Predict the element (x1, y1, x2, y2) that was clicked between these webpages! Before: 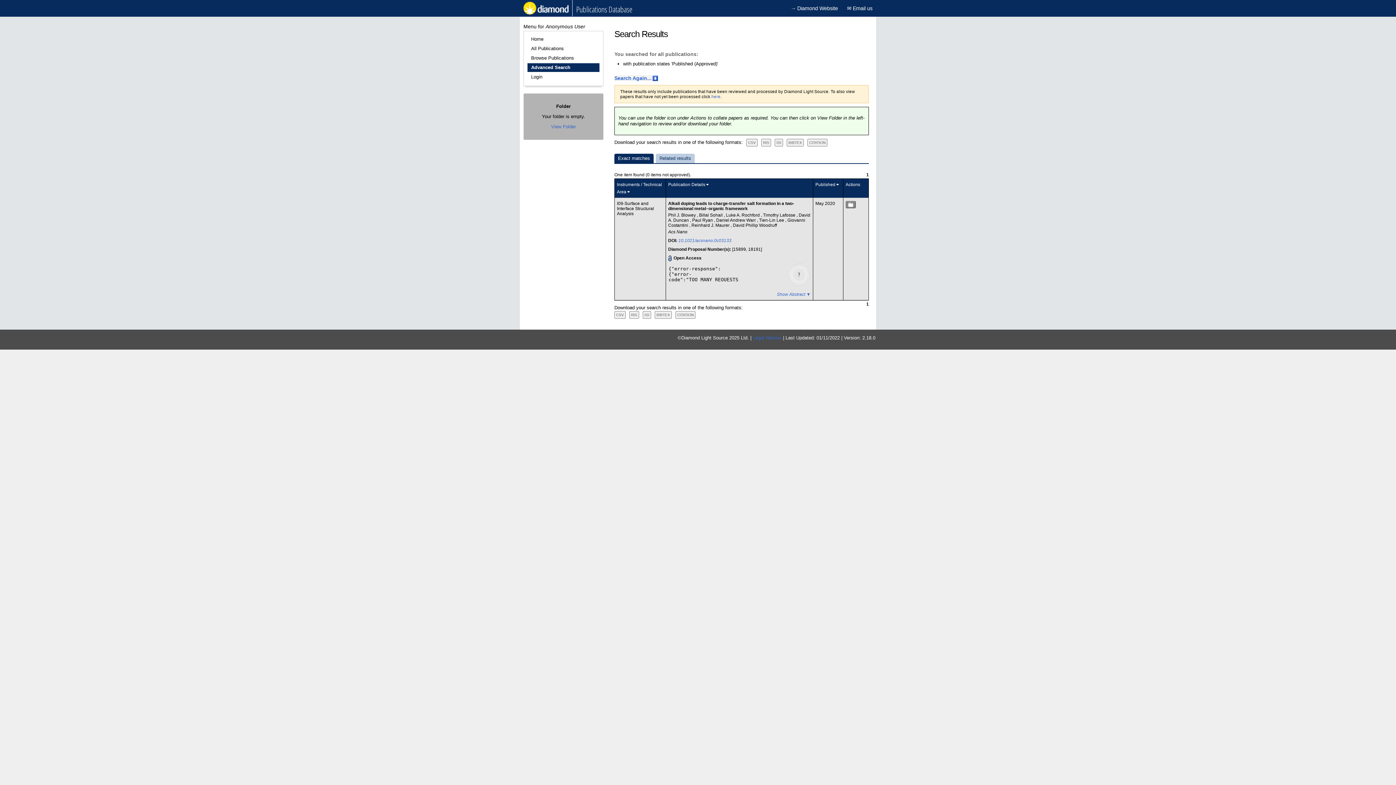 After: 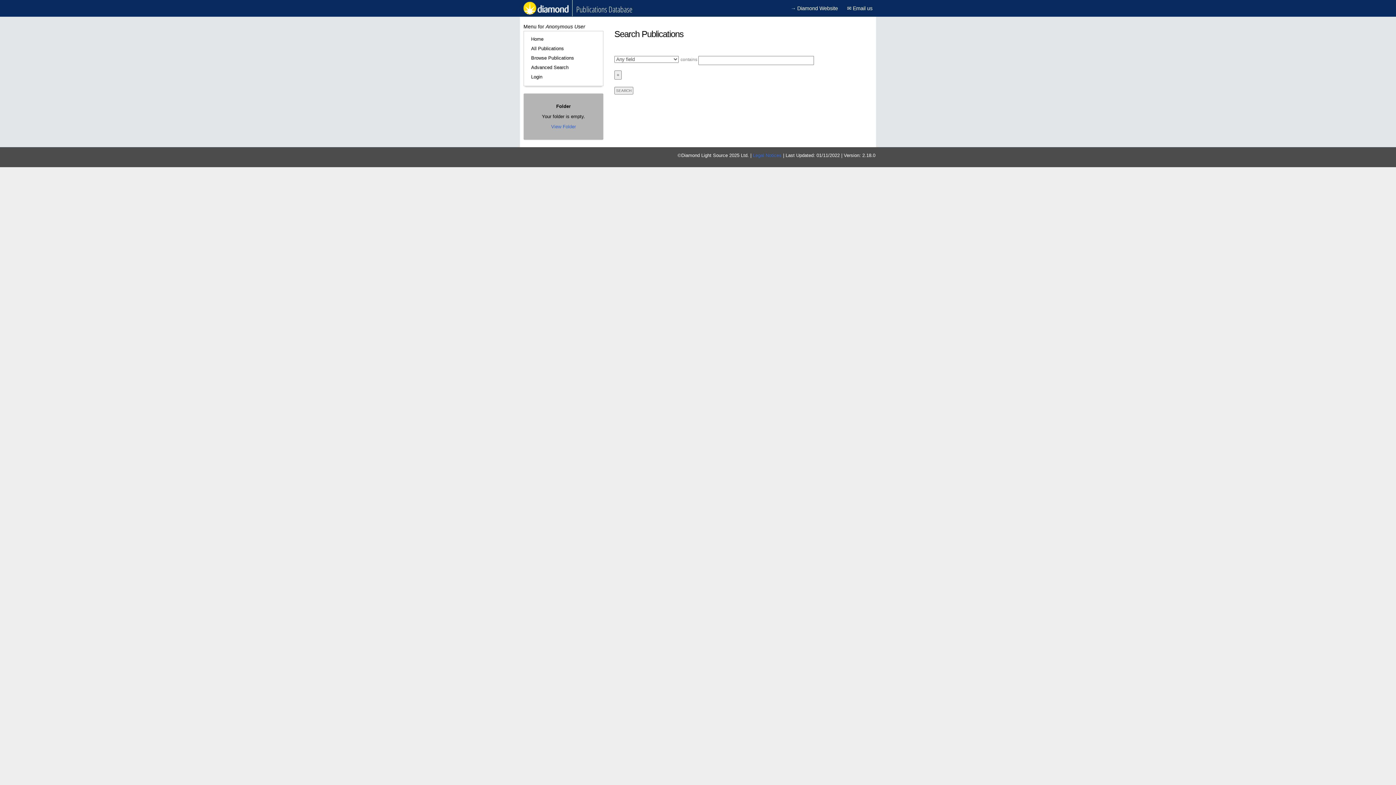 Action: label: Home bbox: (527, 34, 599, 43)